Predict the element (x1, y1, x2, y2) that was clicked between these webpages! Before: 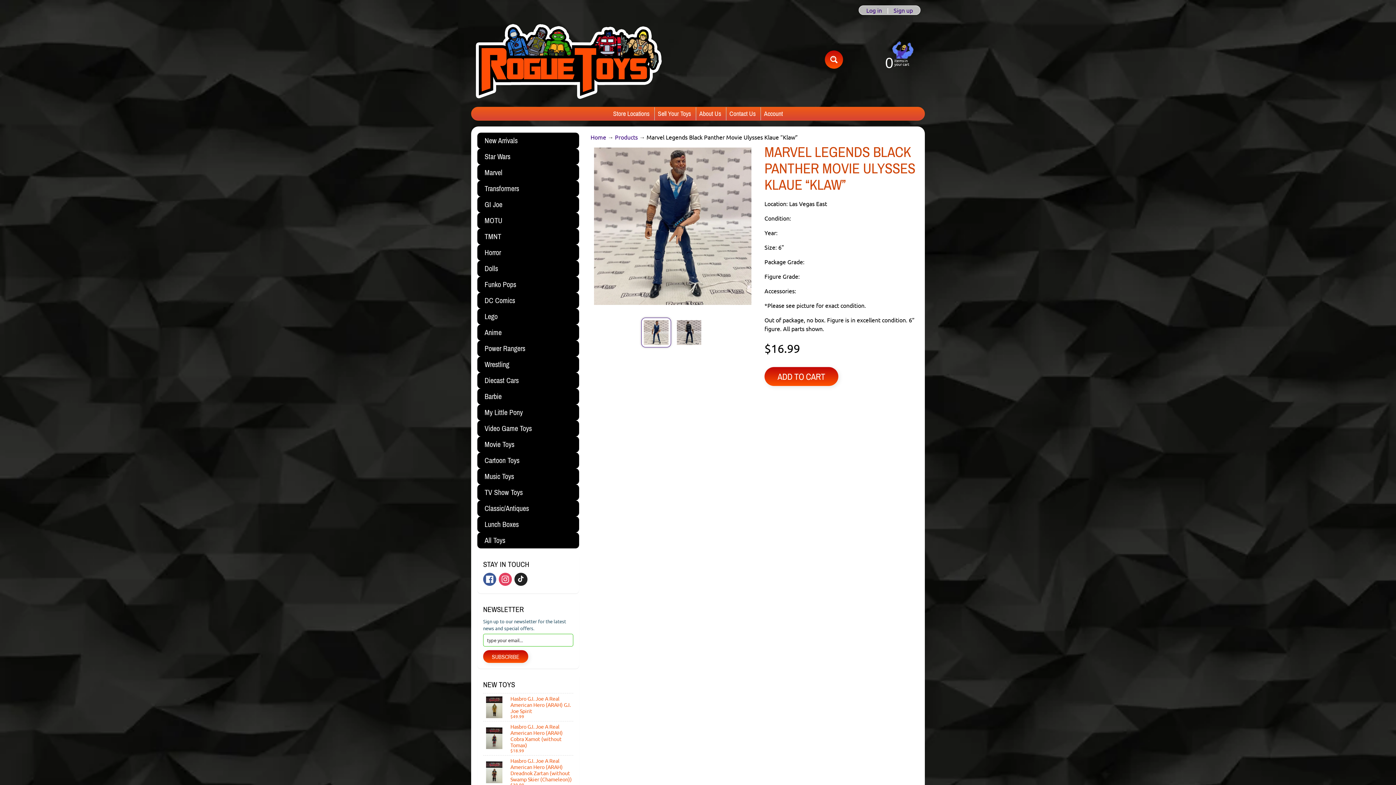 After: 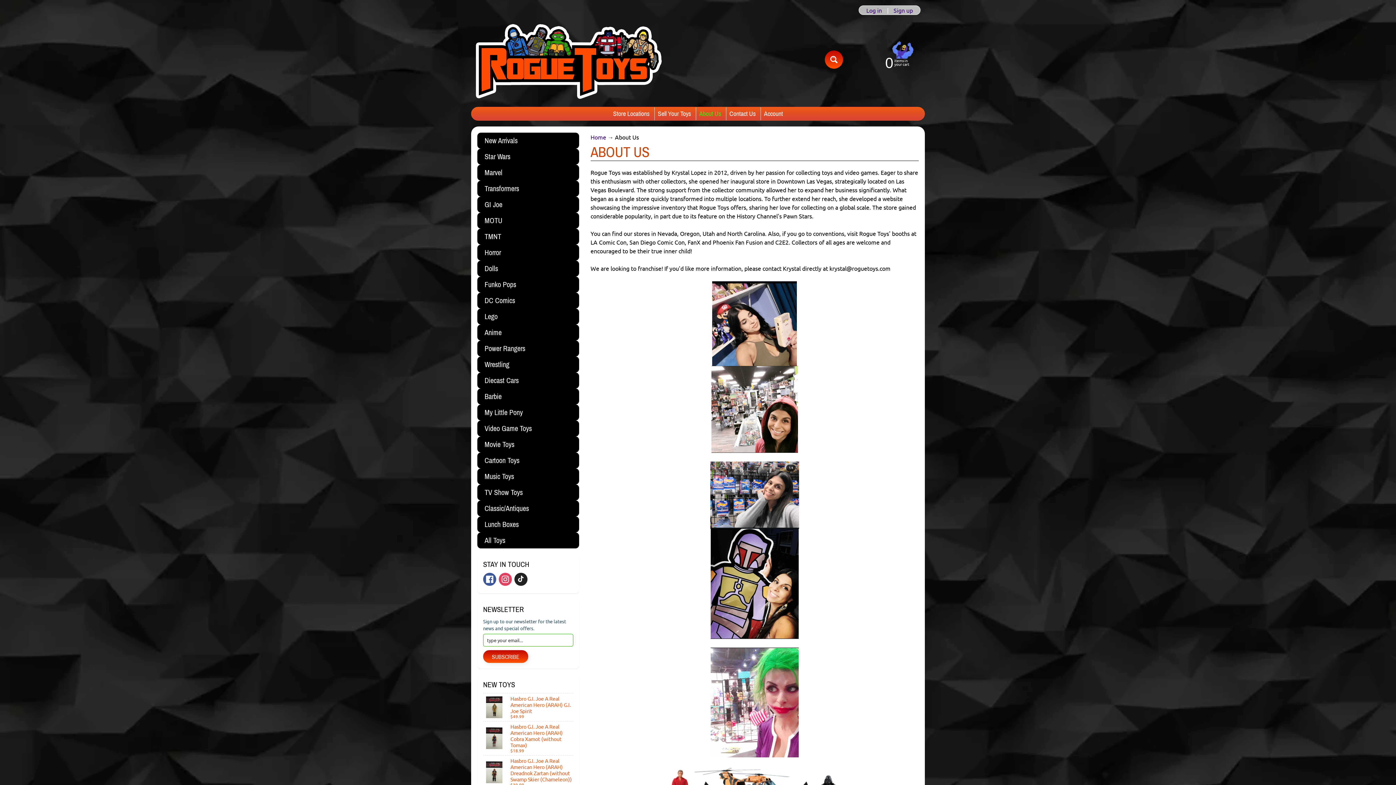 Action: label: About Us bbox: (696, 107, 724, 120)